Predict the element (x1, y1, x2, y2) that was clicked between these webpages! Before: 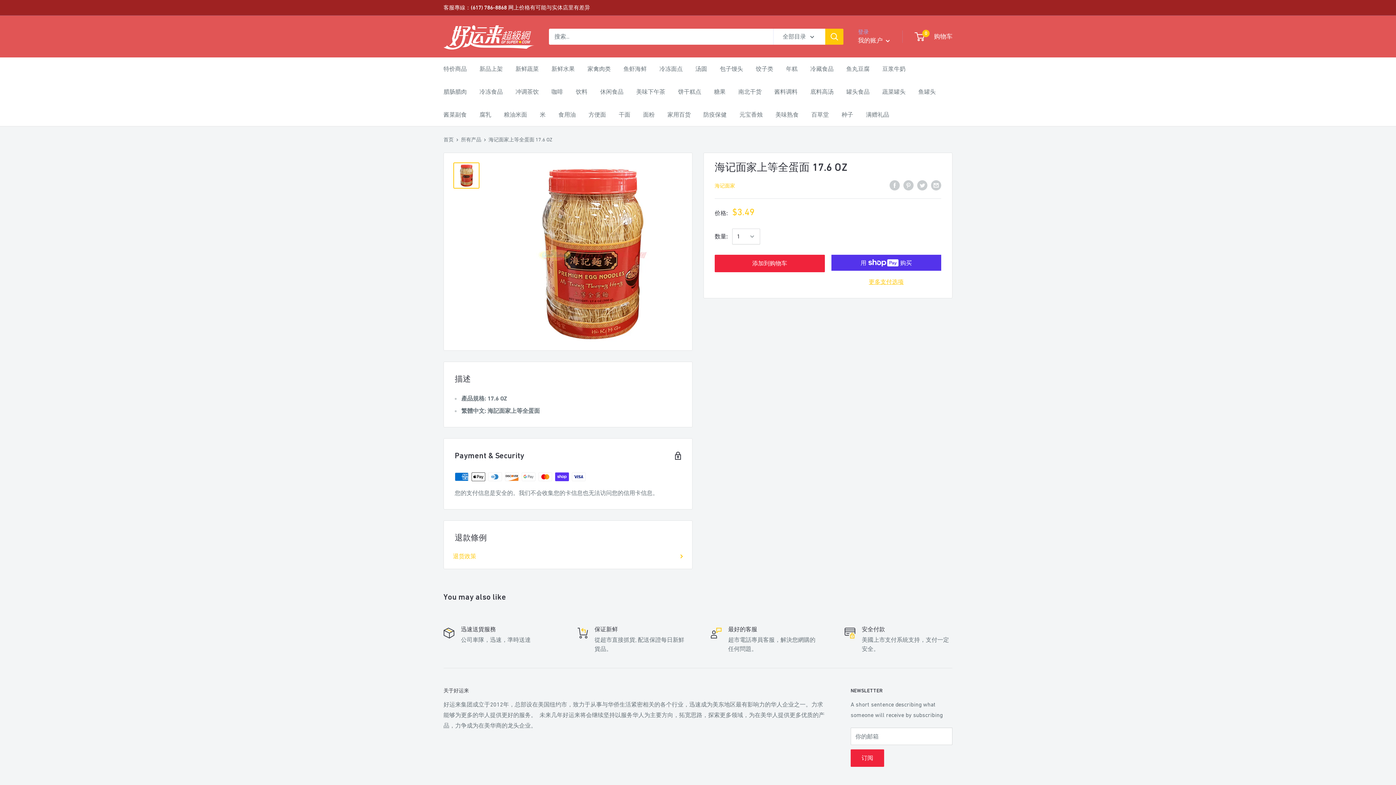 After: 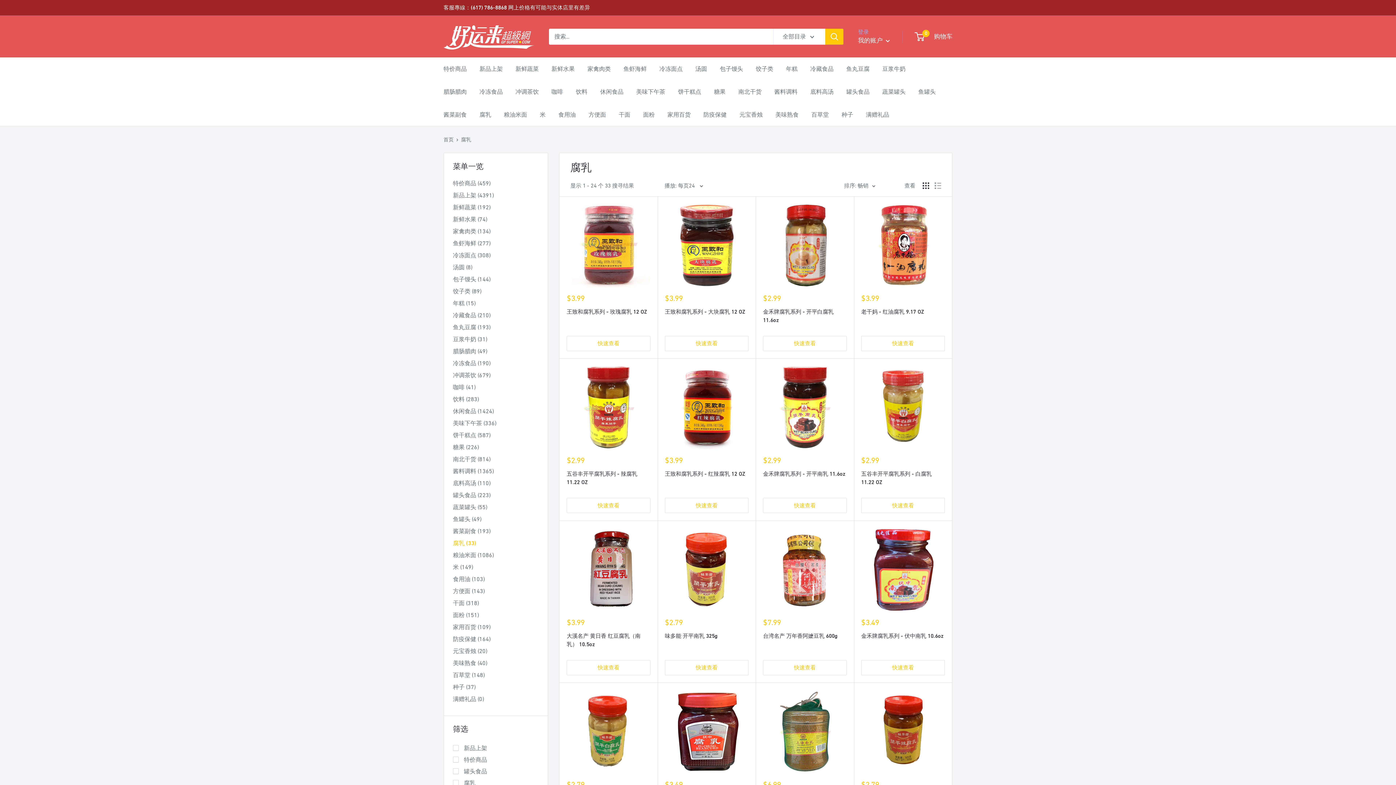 Action: bbox: (479, 109, 491, 120) label: 腐乳